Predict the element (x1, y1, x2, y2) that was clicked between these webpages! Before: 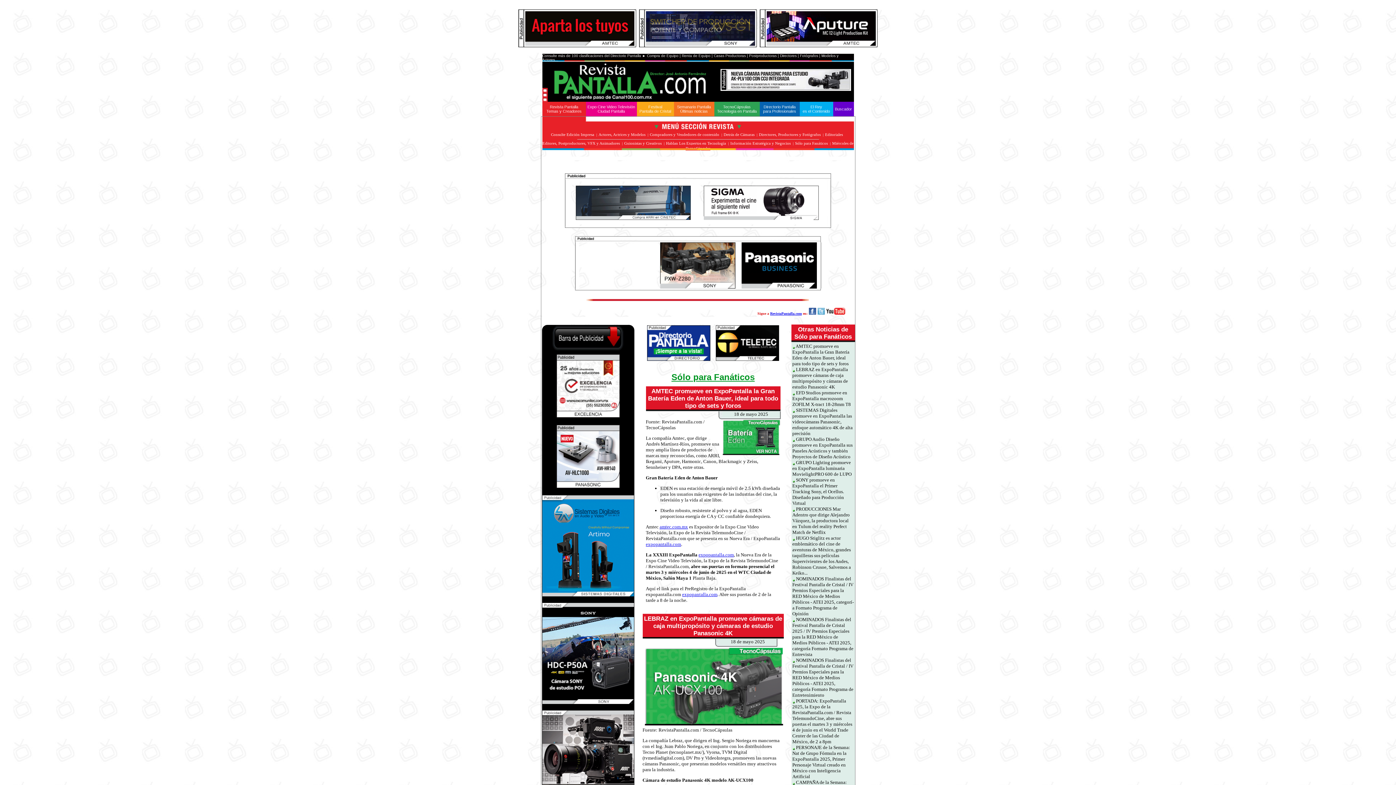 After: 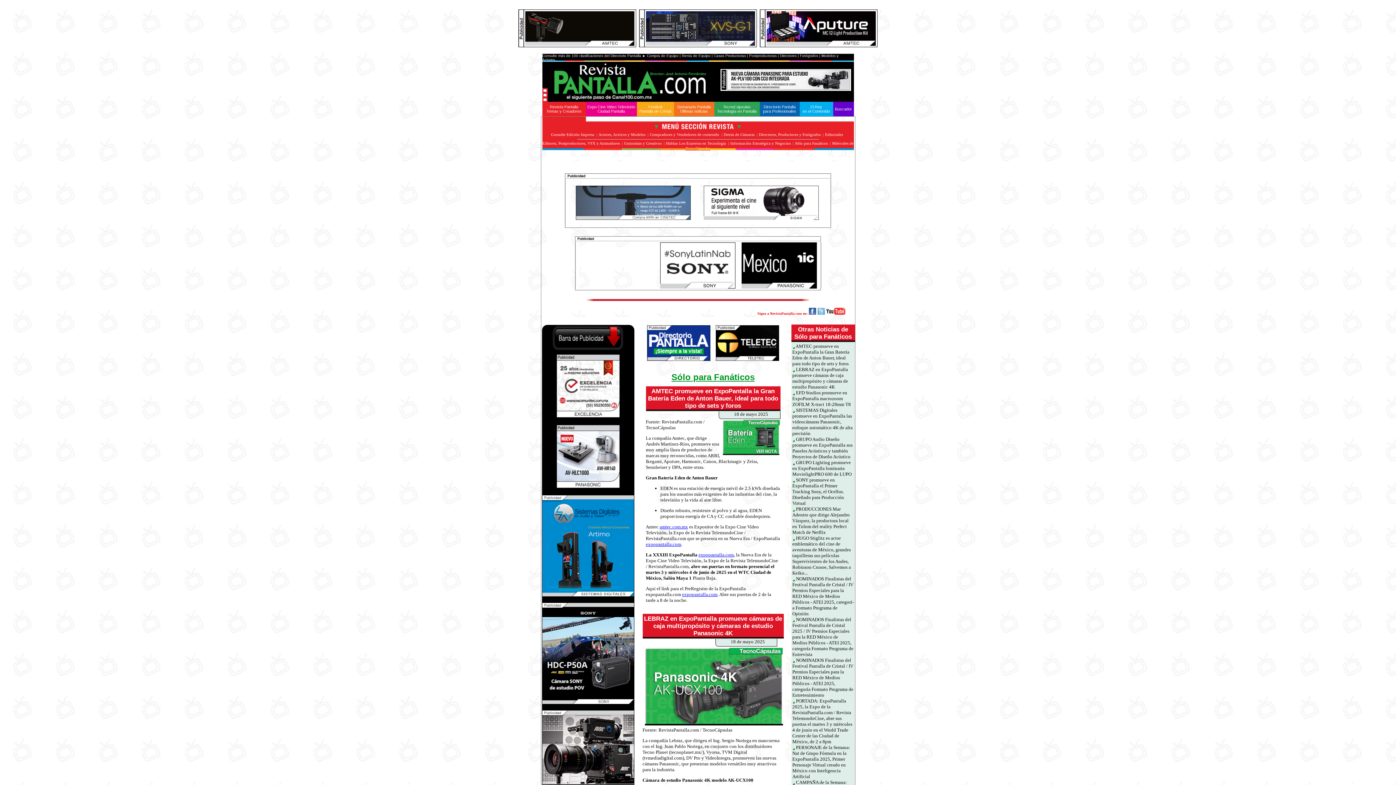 Action: label: RevistaPantalla.com bbox: (770, 311, 802, 315)